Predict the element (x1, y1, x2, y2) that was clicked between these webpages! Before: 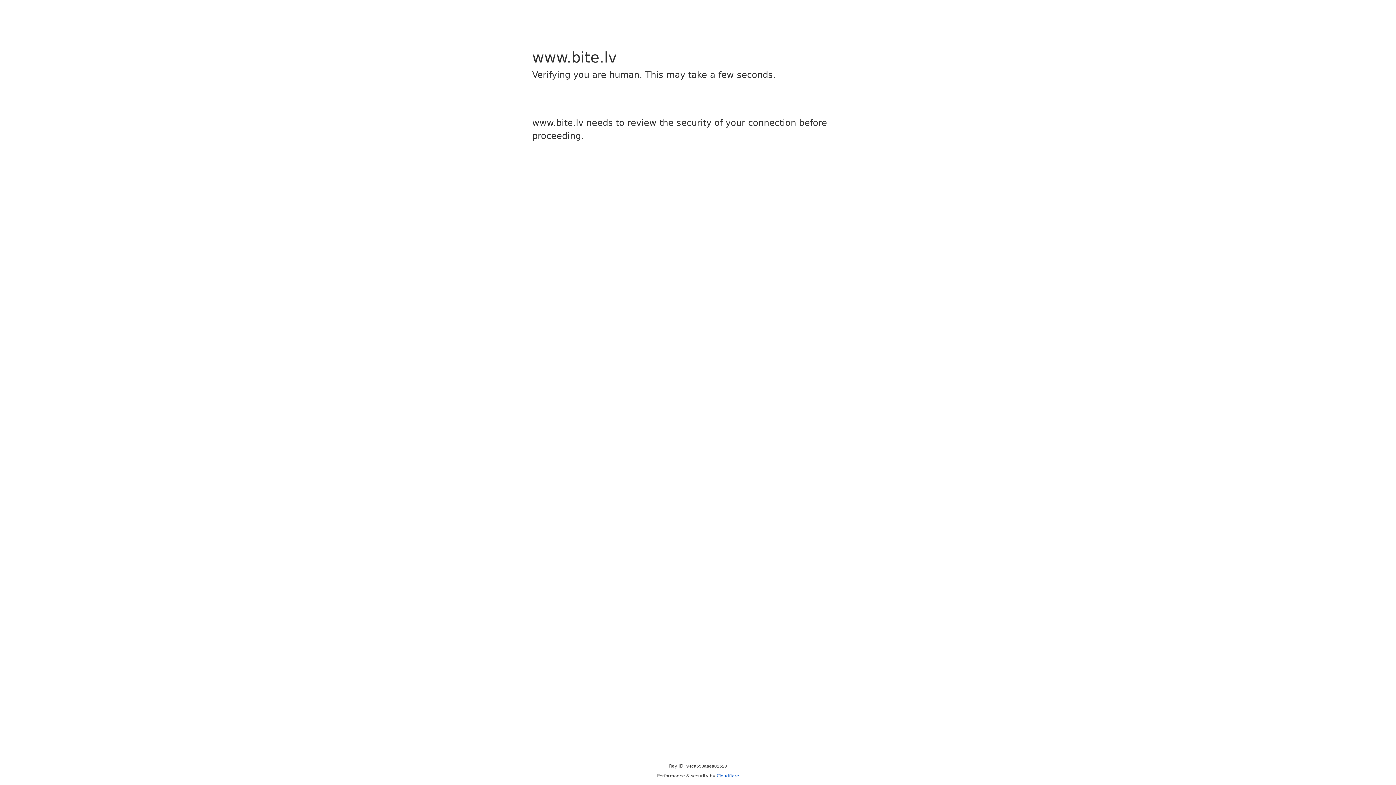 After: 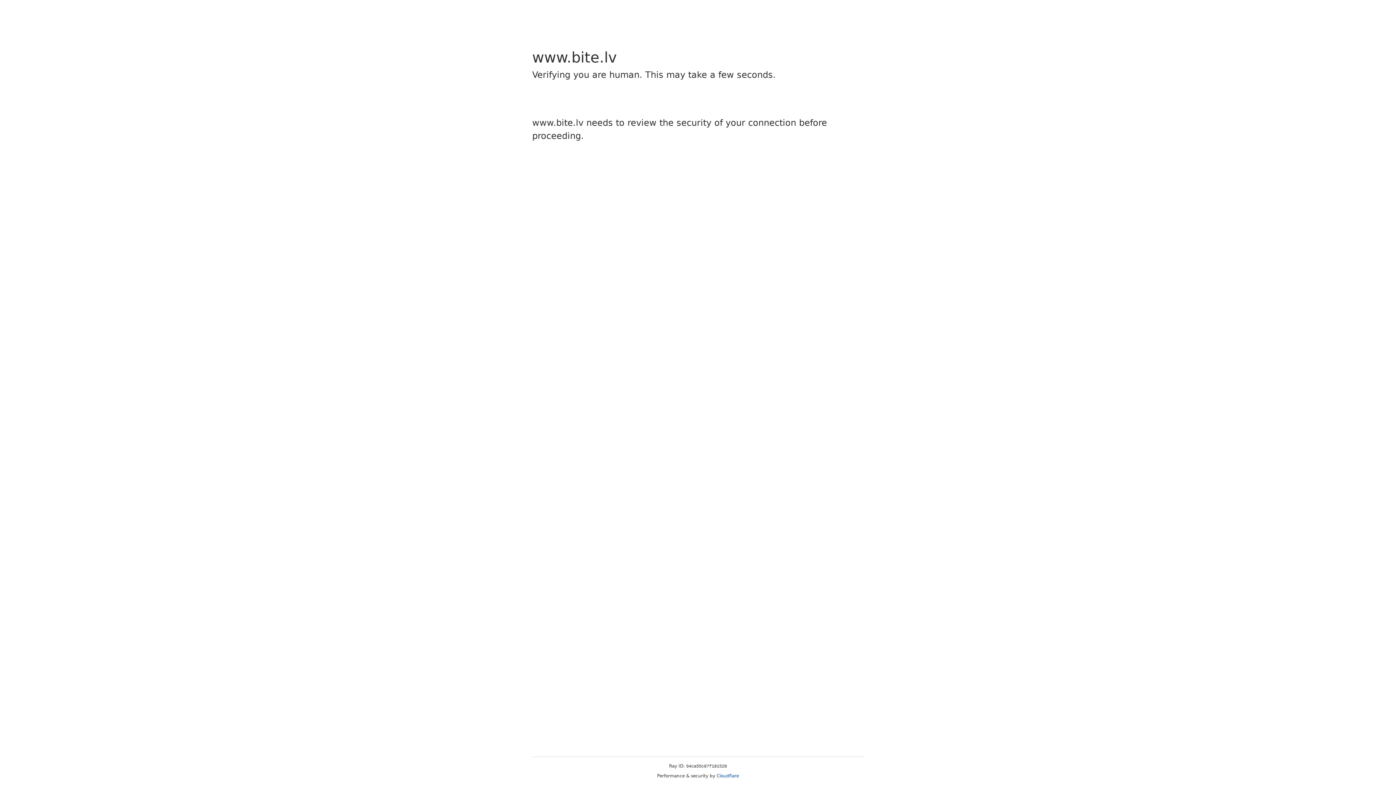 Action: bbox: (716, 773, 739, 778) label: Cloudflare